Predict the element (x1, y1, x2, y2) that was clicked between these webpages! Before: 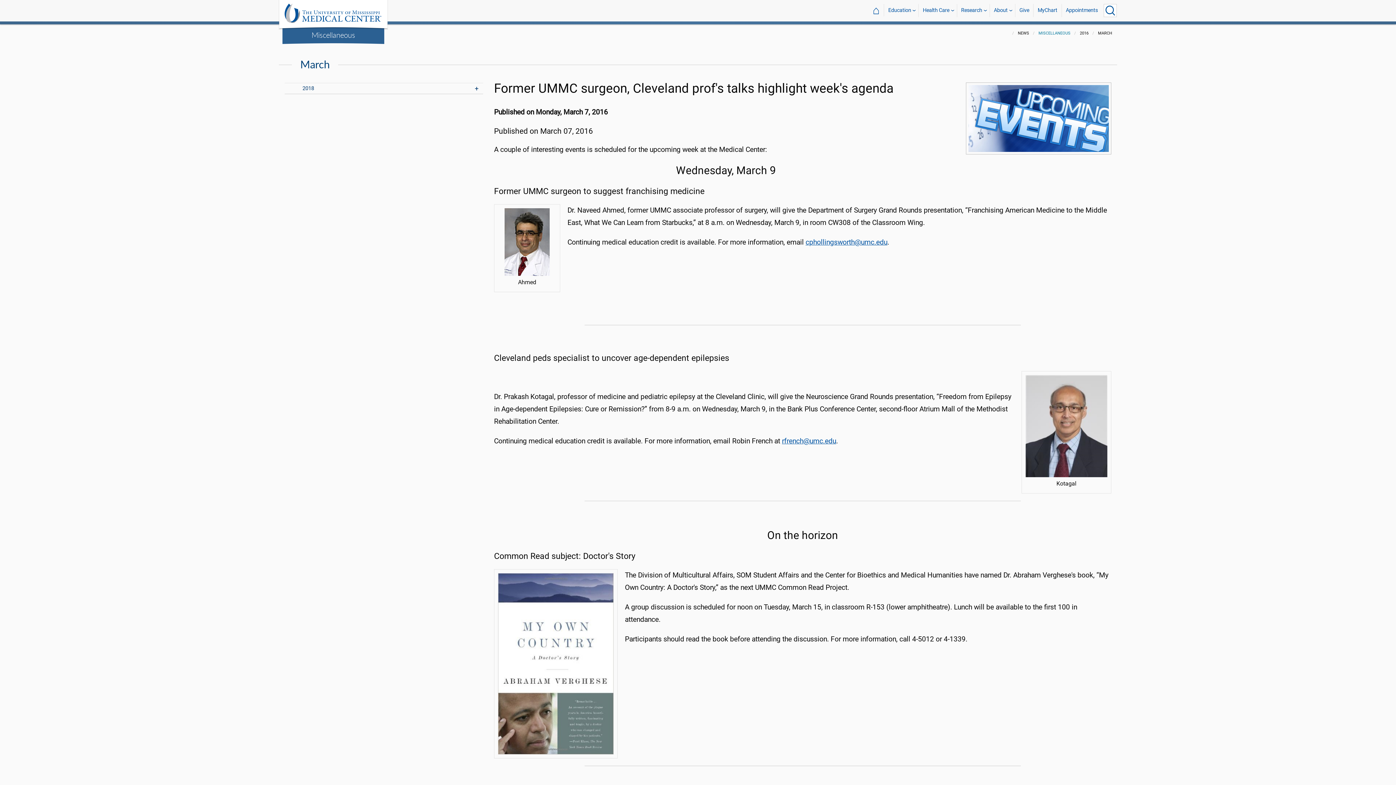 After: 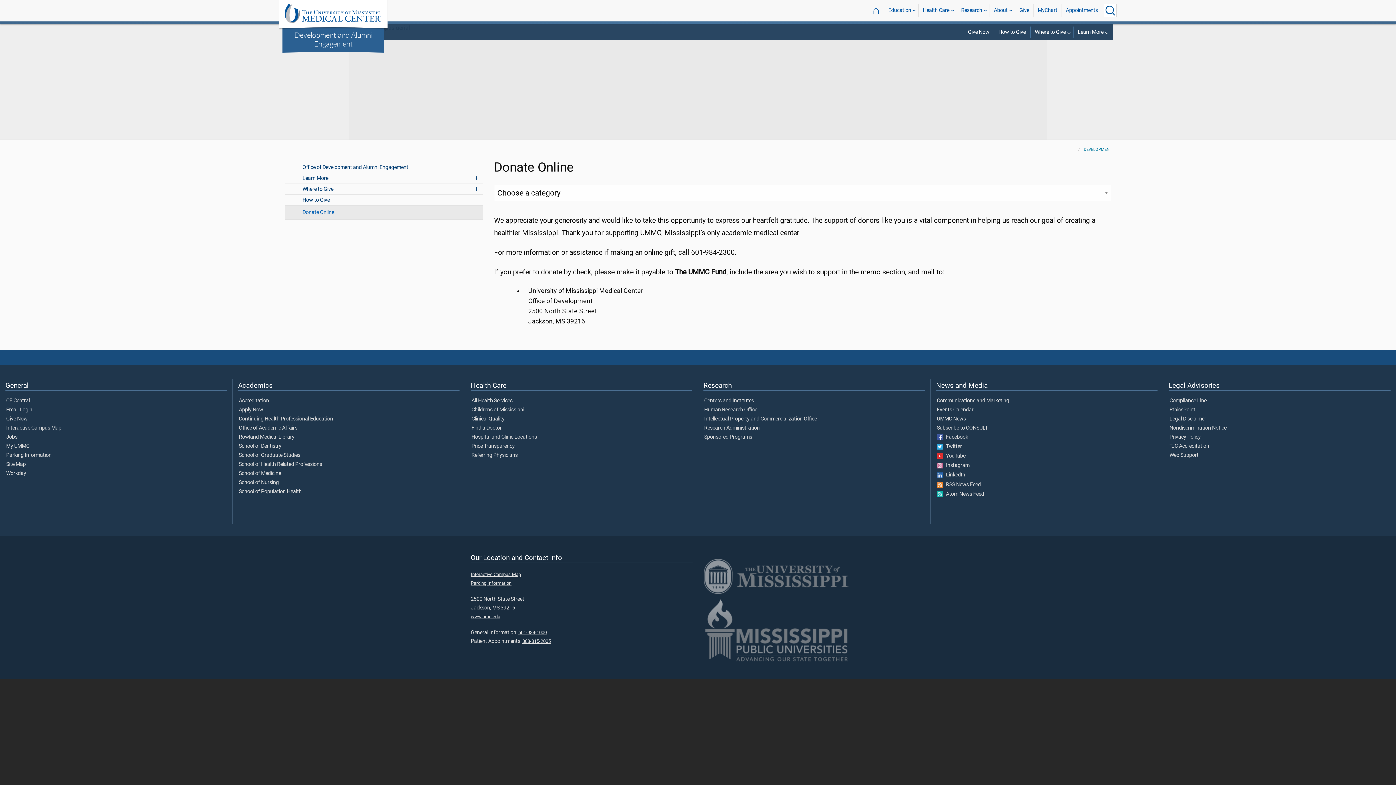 Action: bbox: (1015, 4, 1033, 17) label: Give